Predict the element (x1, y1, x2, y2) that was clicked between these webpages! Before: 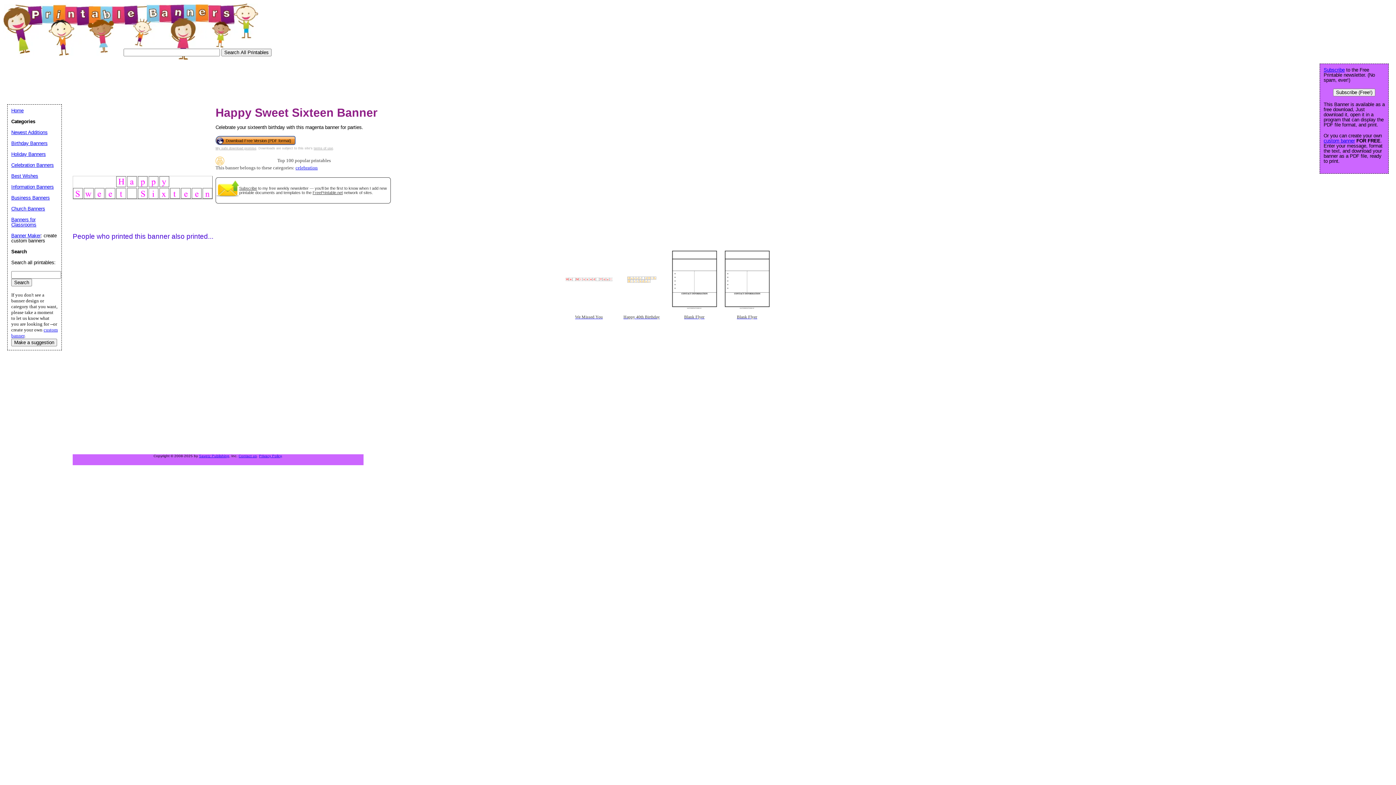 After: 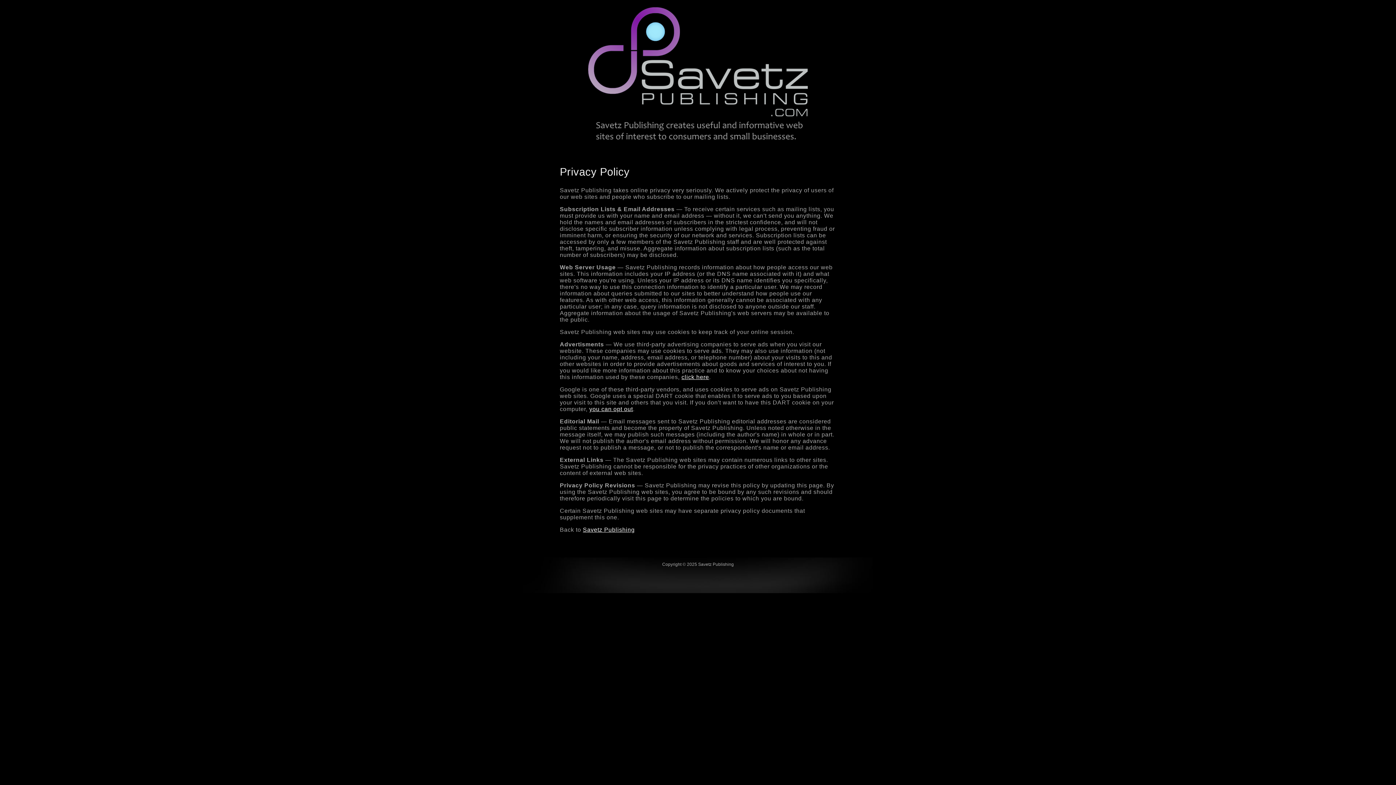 Action: bbox: (259, 454, 281, 458) label: Privacy Policy